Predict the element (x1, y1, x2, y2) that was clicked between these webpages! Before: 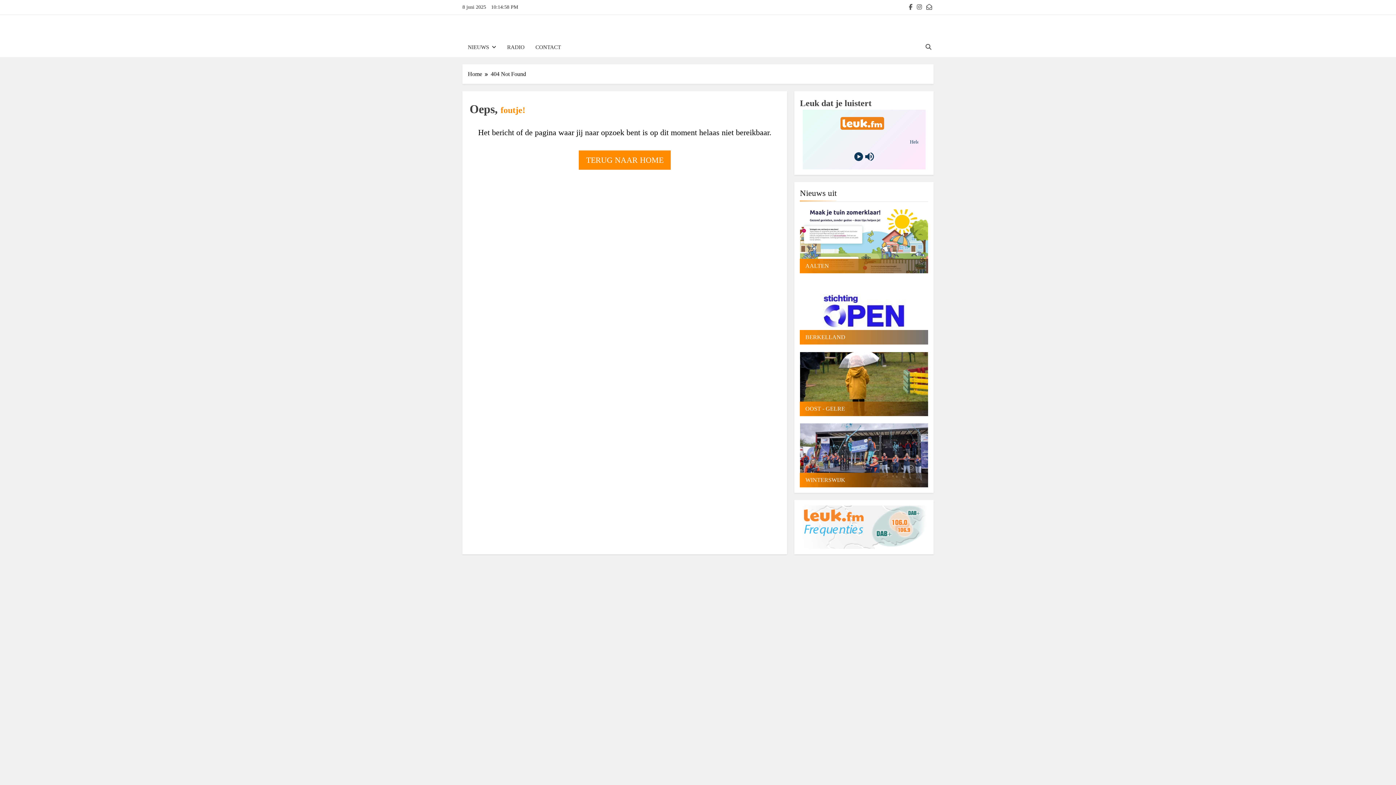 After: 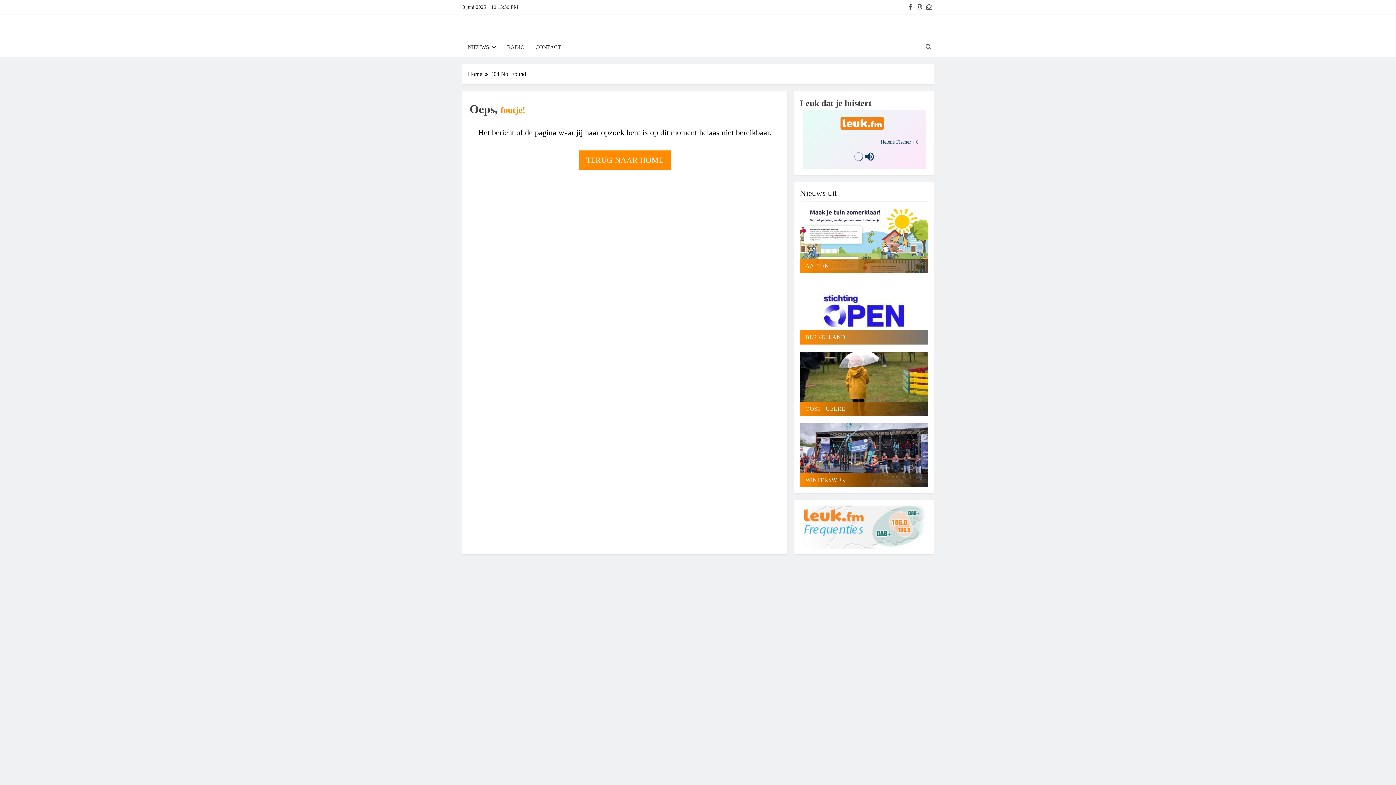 Action: label: Play bbox: (853, 142, 864, 153)